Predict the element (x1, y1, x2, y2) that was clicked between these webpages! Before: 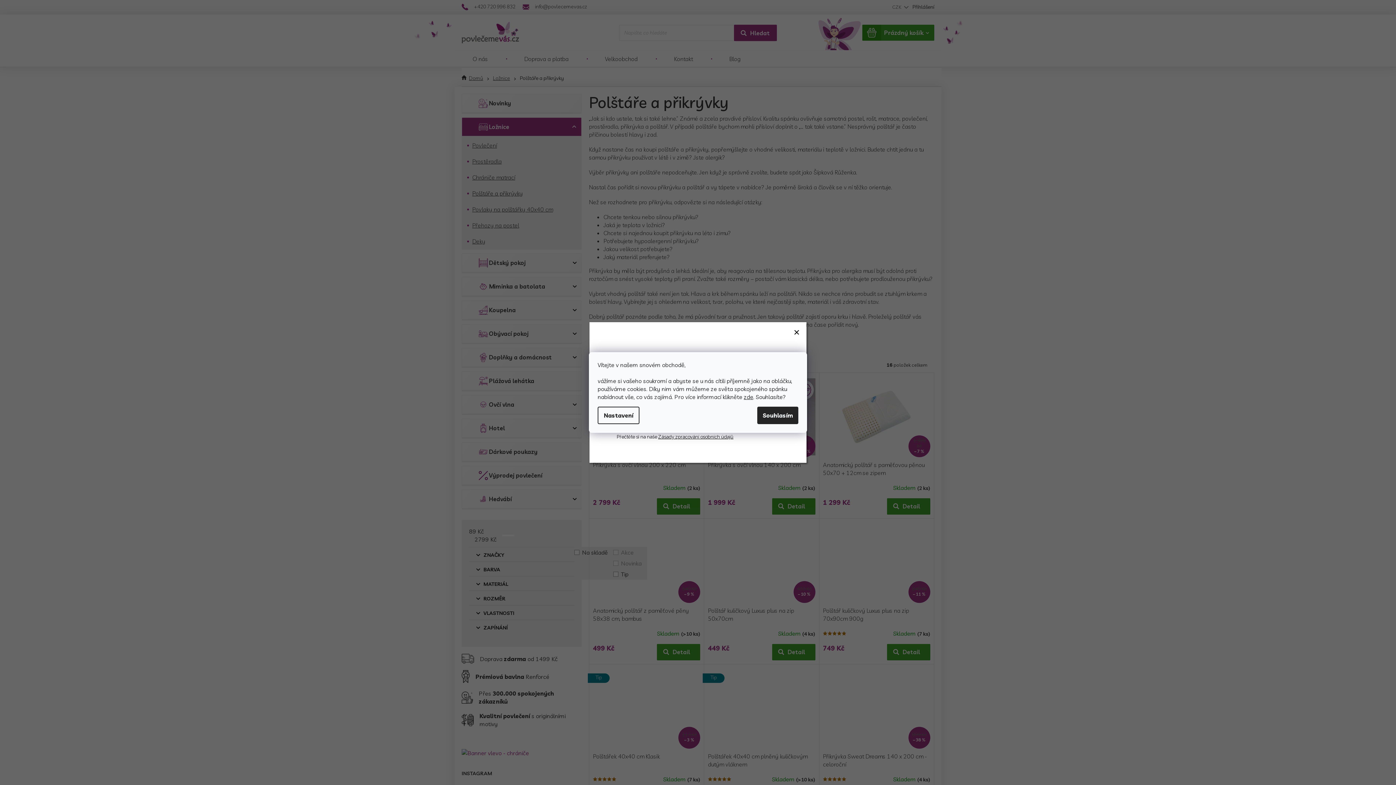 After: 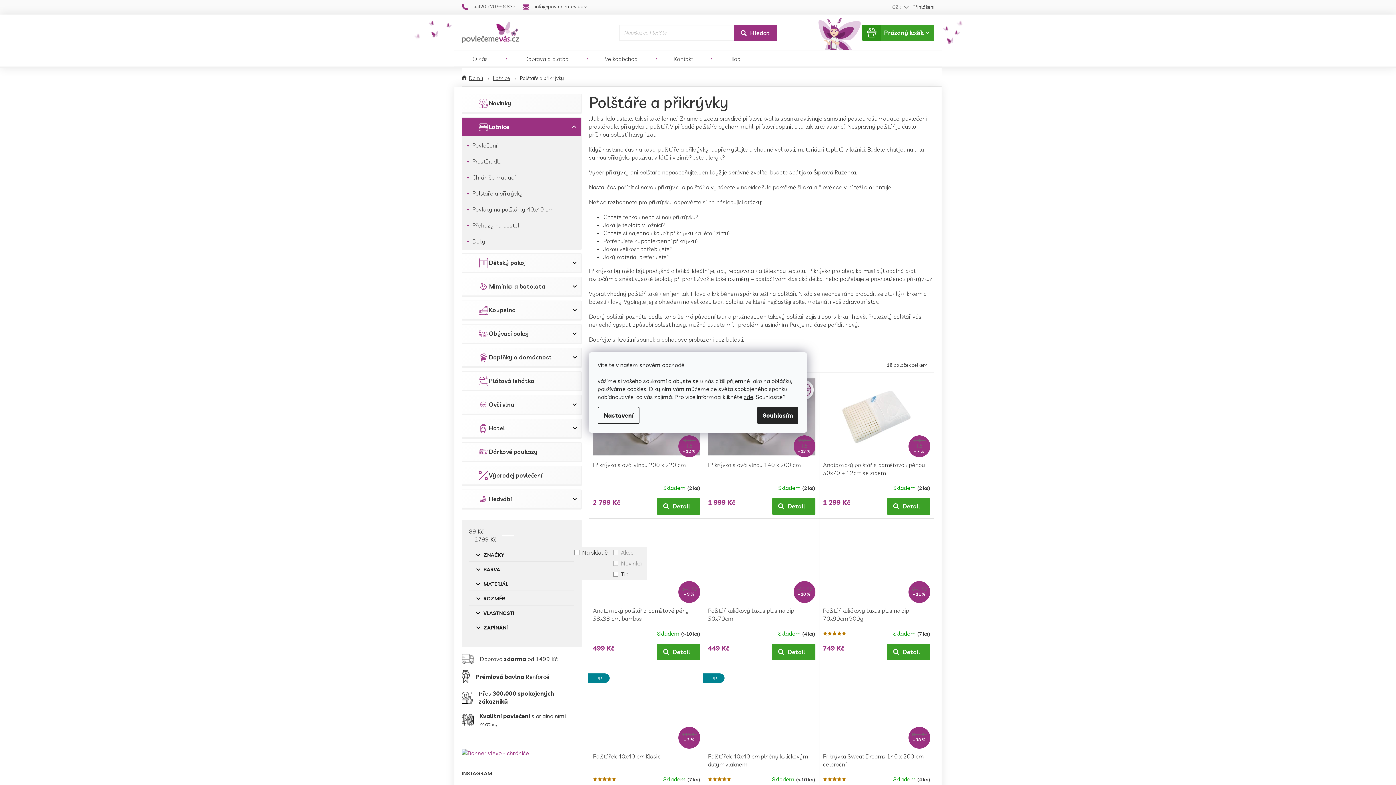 Action: bbox: (793, 329, 799, 335)